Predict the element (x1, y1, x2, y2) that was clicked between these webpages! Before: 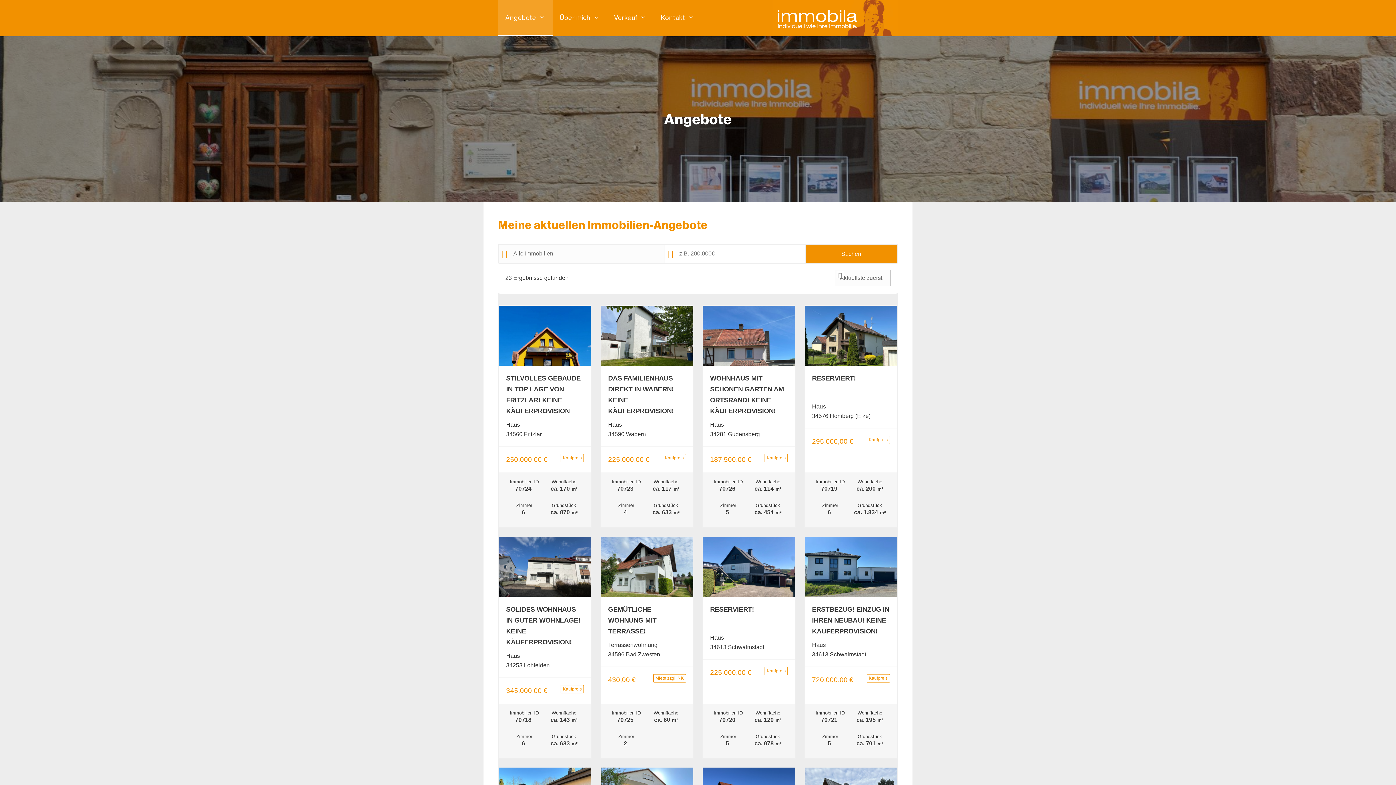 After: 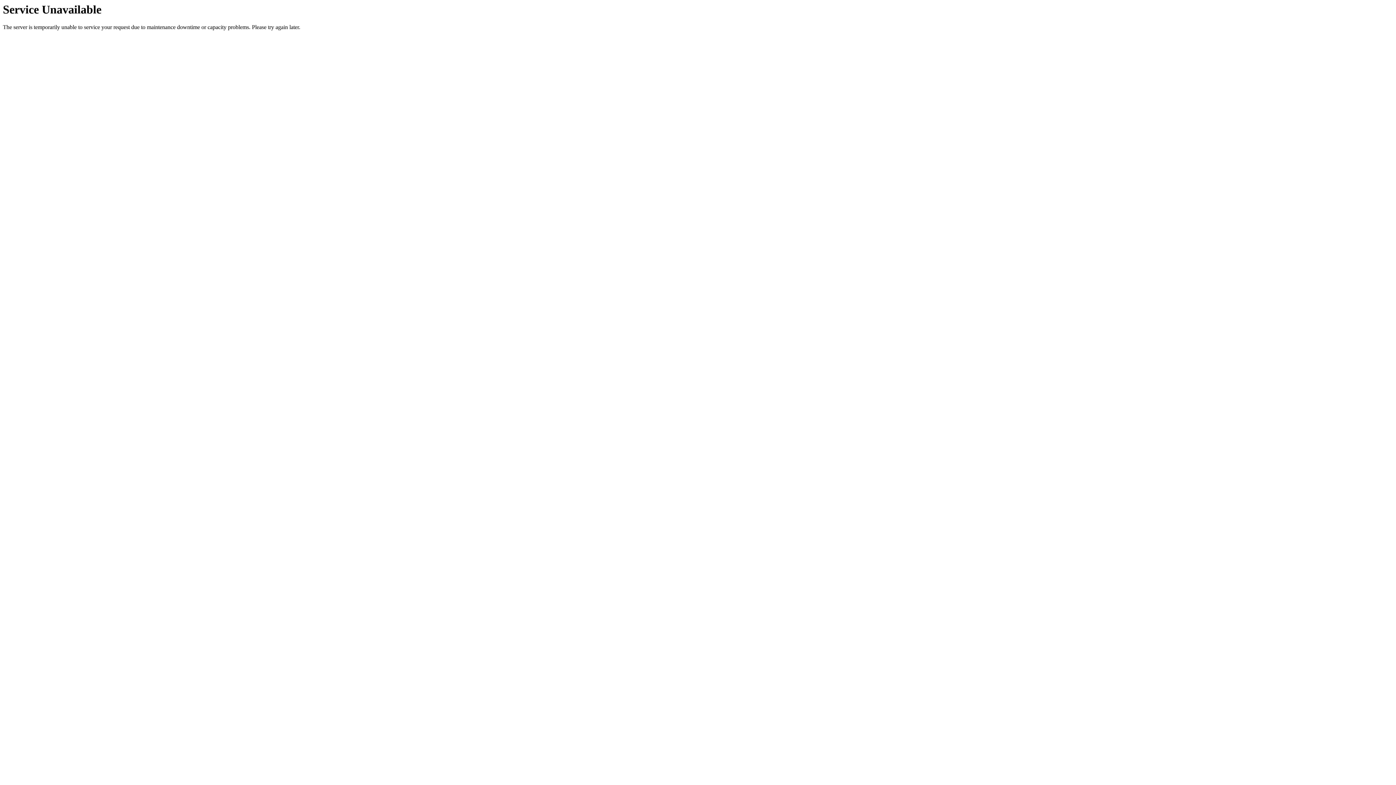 Action: bbox: (606, 0, 653, 36) label: Verkauf